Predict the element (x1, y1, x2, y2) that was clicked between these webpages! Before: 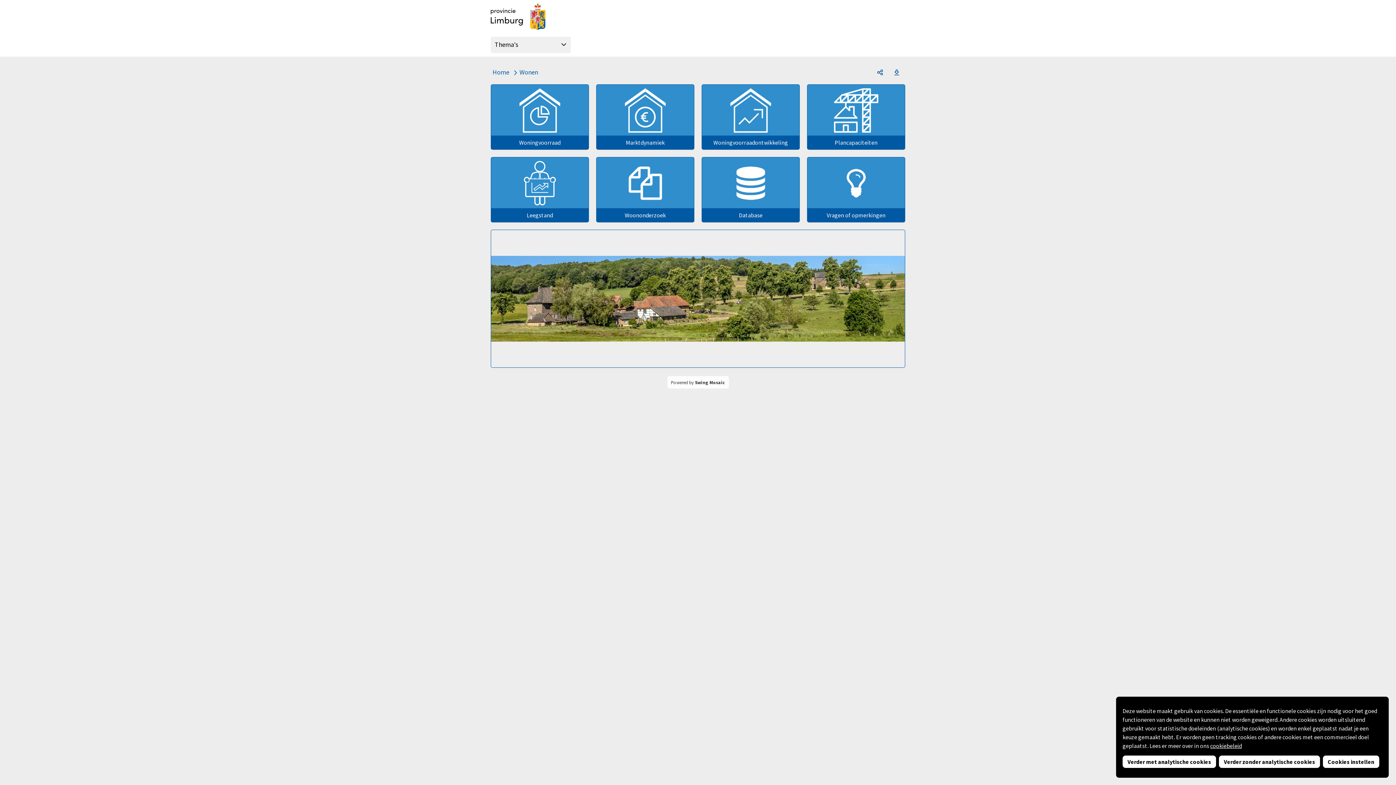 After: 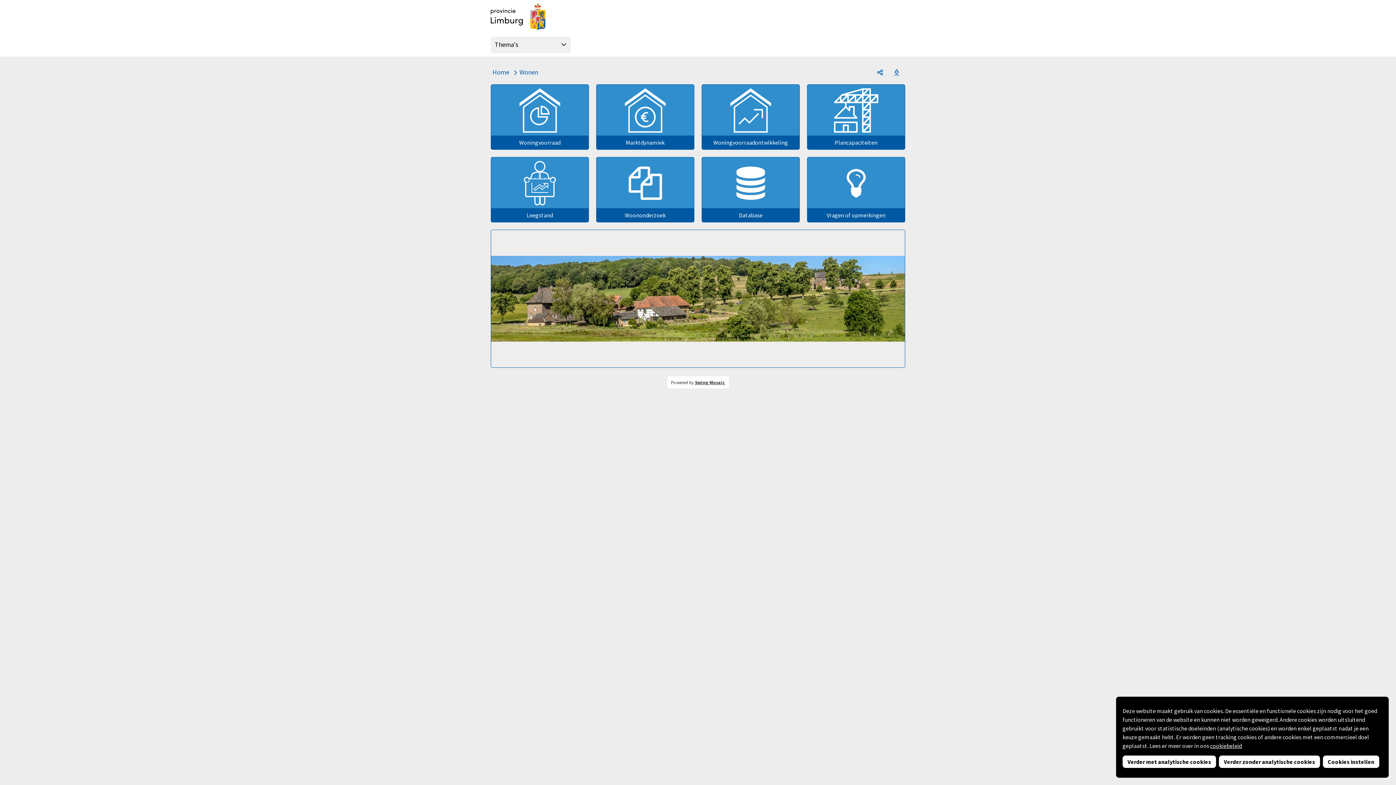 Action: bbox: (695, 379, 725, 385) label: Swing Mosaic